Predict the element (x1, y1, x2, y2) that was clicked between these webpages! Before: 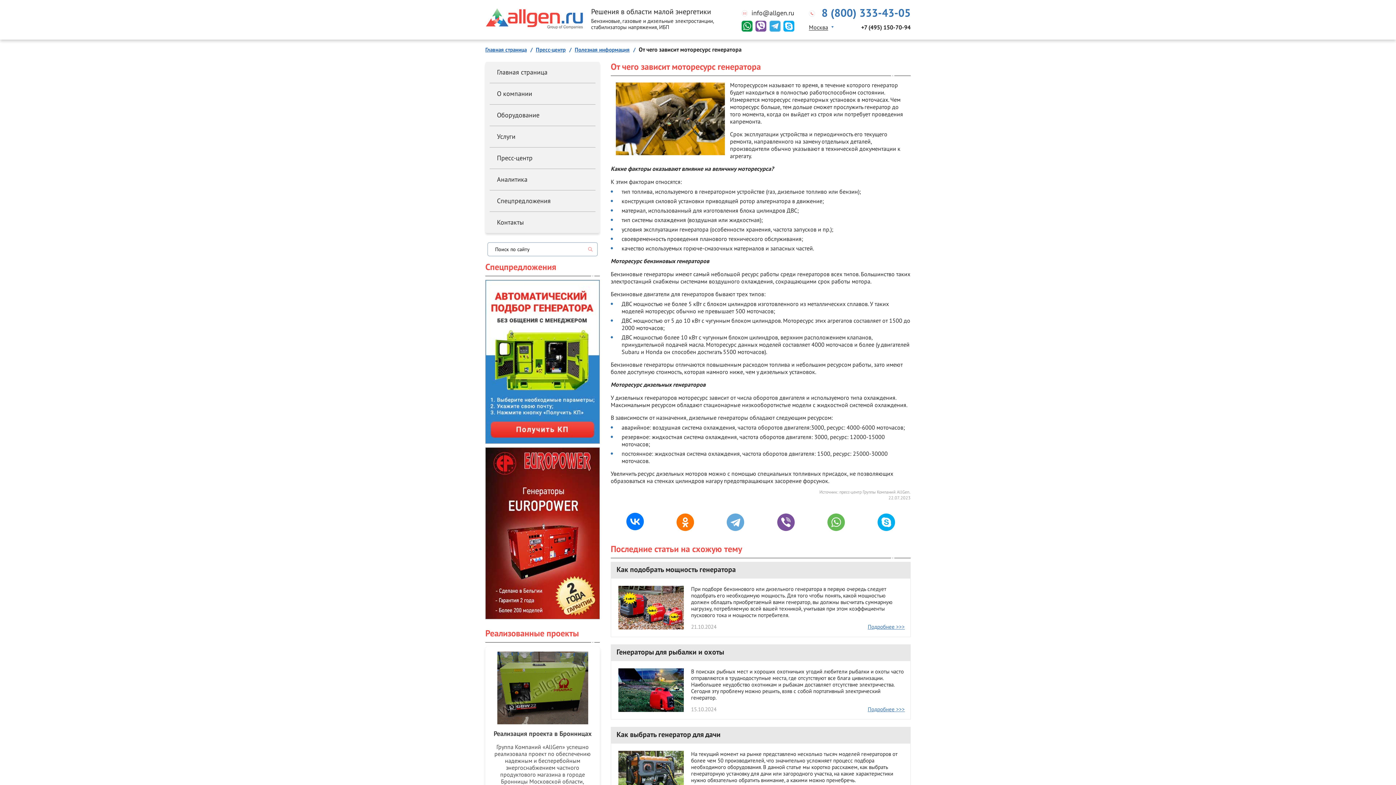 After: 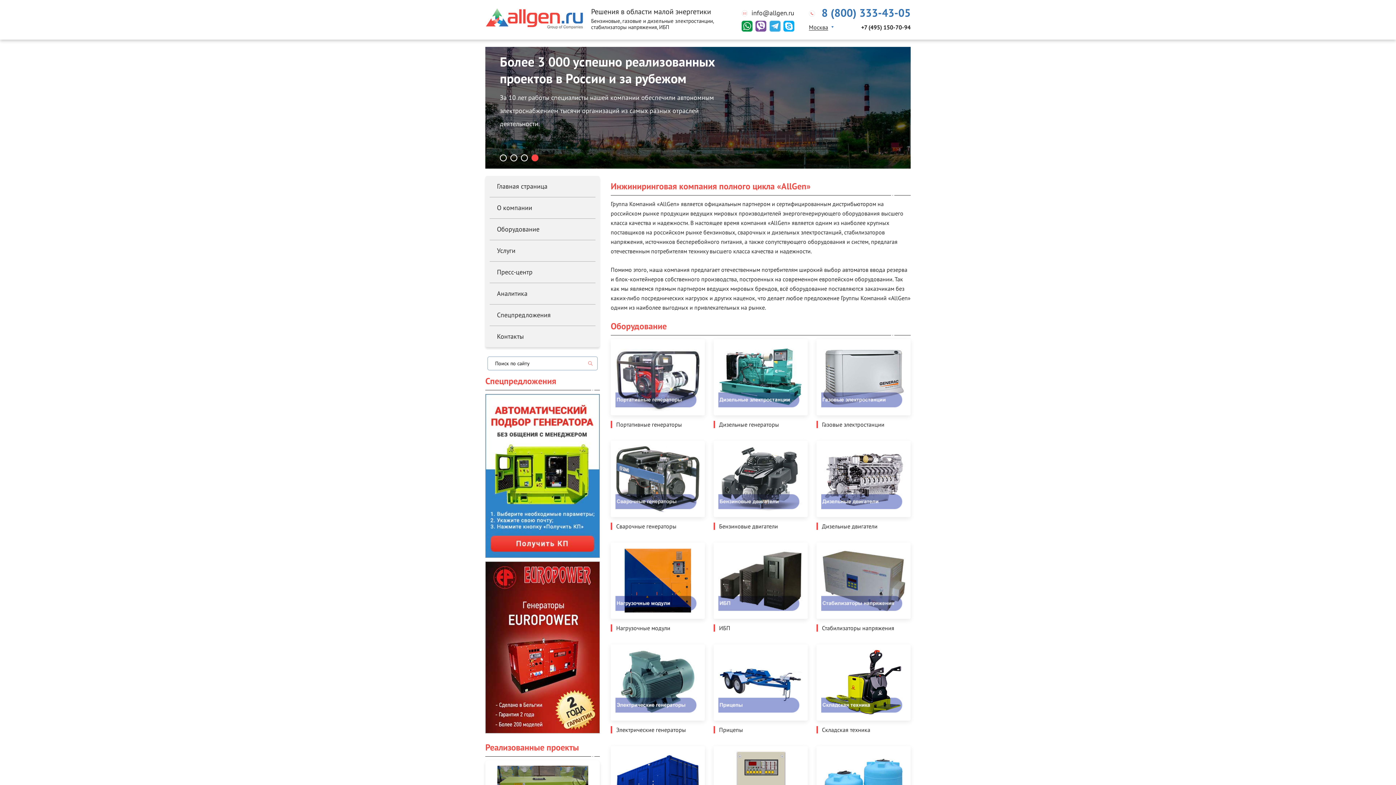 Action: bbox: (485, 7, 585, 14)